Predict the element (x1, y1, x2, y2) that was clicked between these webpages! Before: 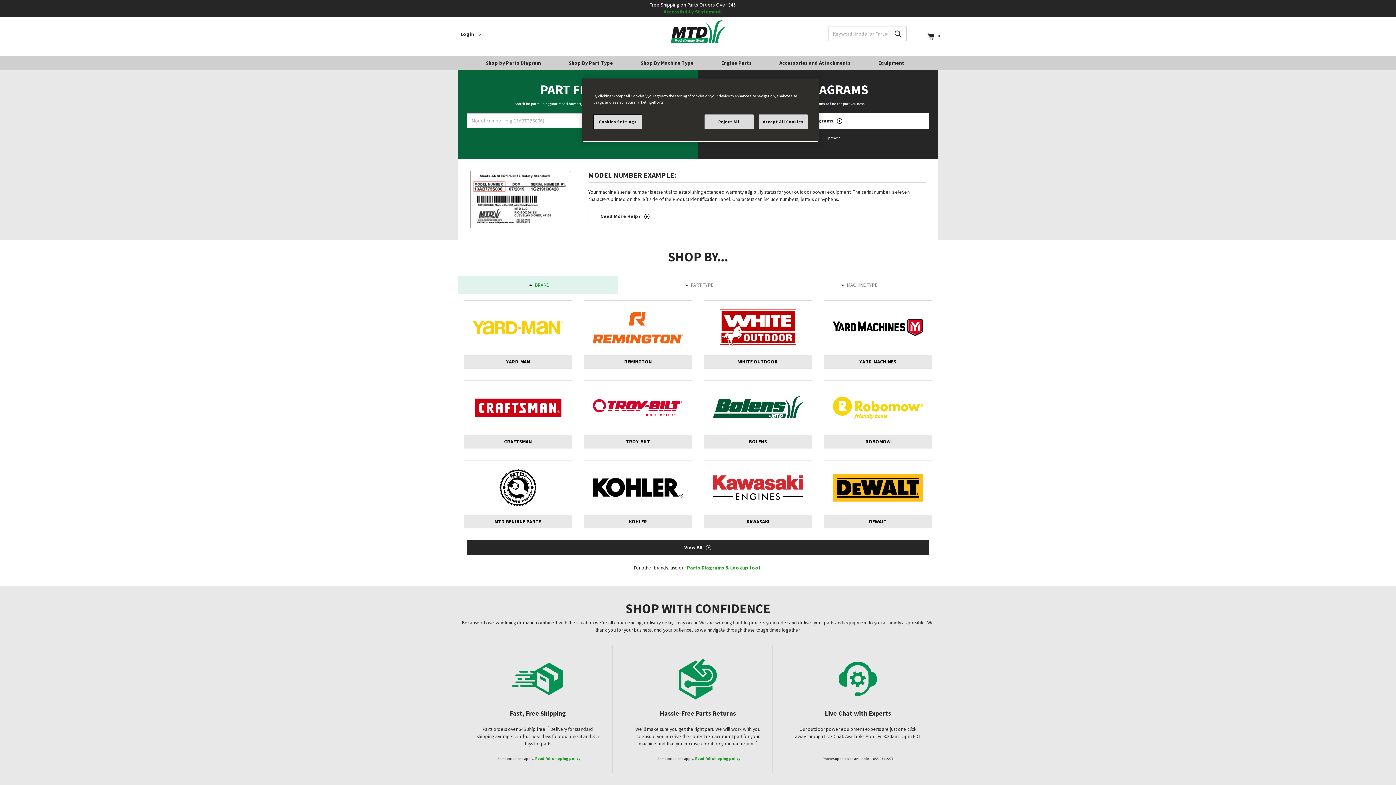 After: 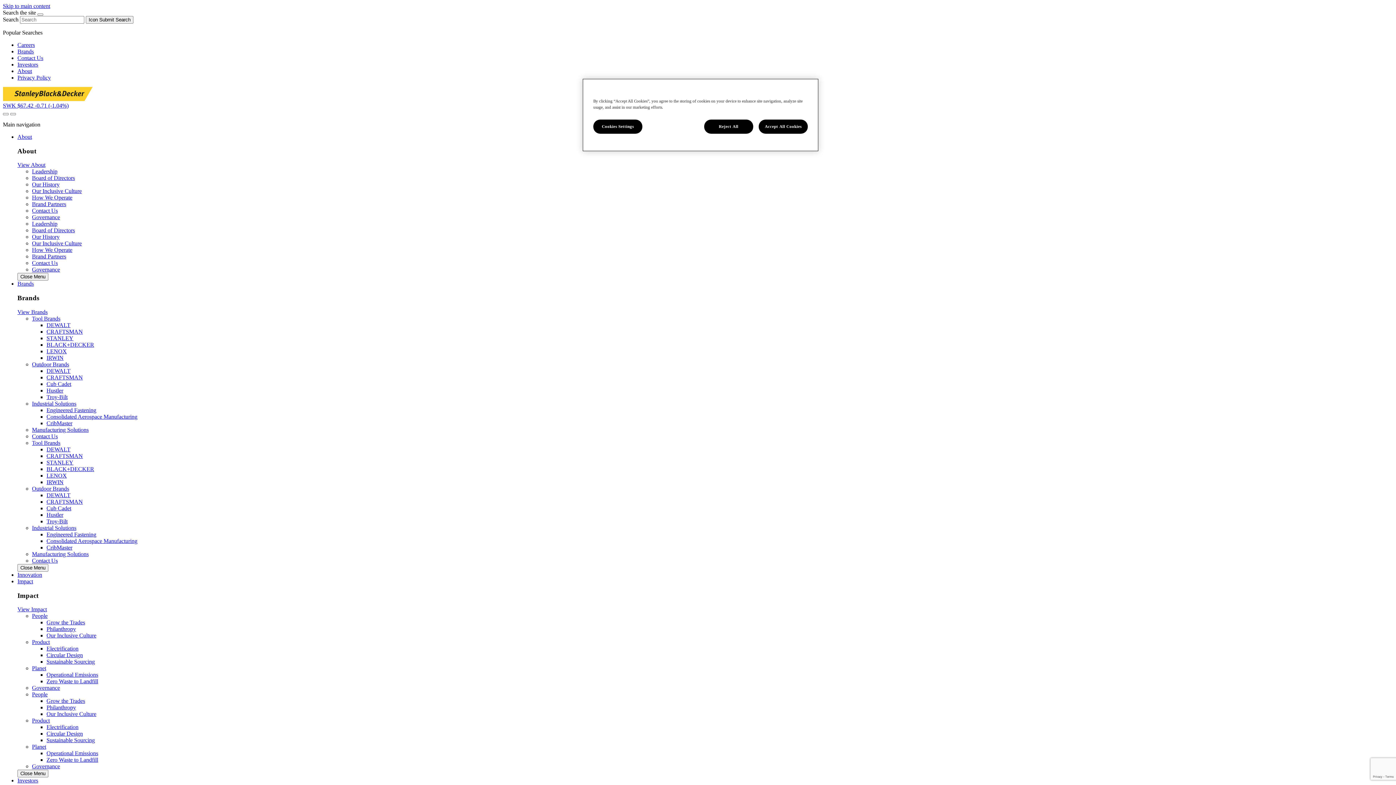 Action: label: Accessibility Statement bbox: (663, 8, 721, 15)